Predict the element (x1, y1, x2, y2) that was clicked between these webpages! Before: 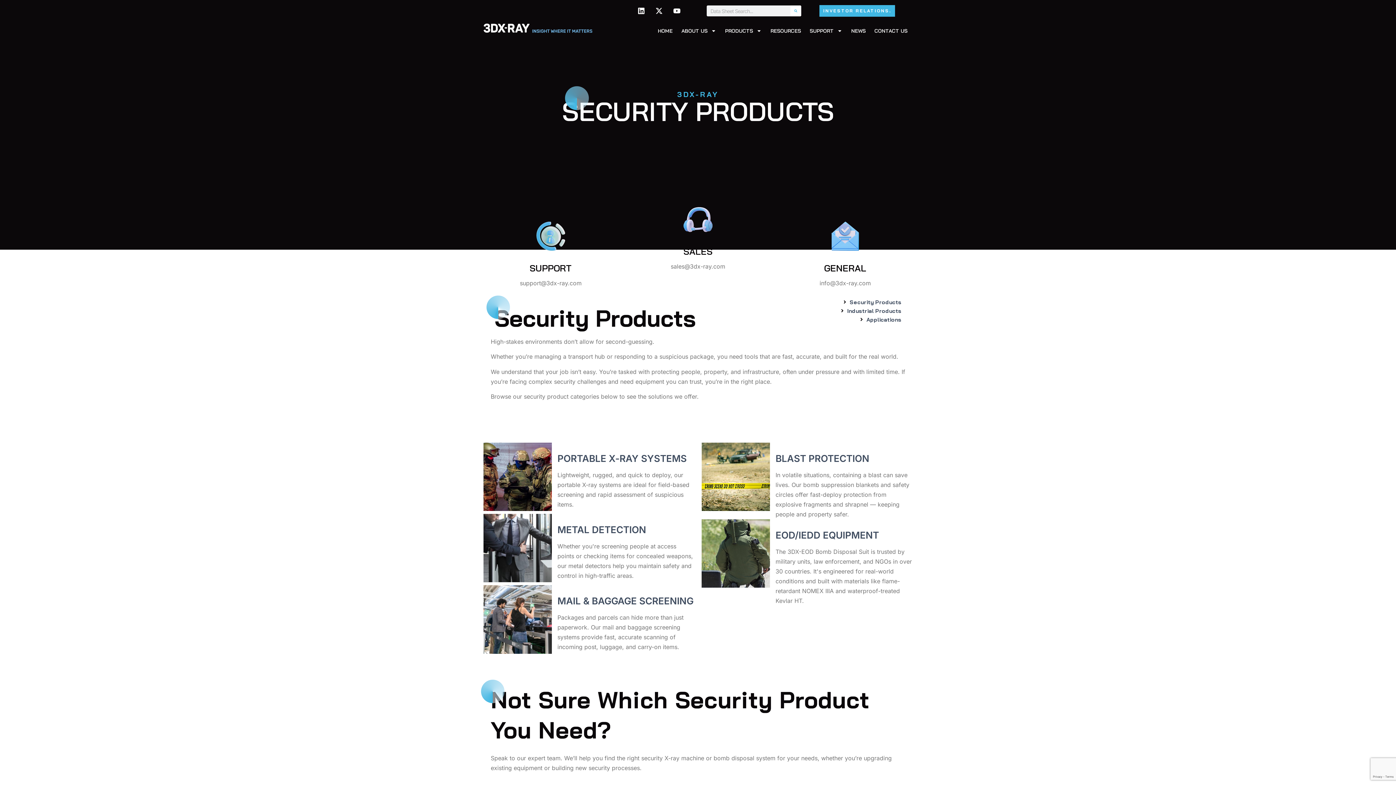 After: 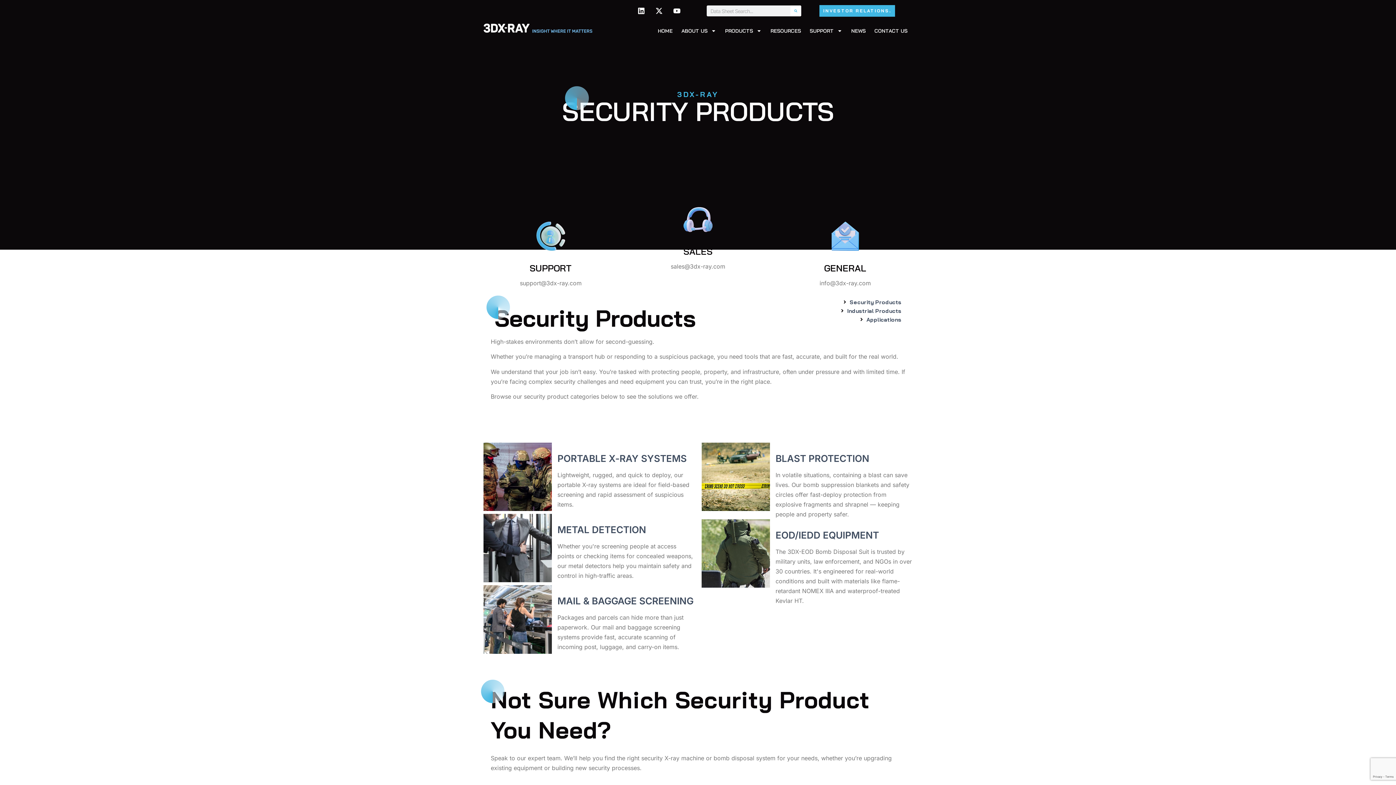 Action: label: SUPPORT bbox: (529, 262, 571, 273)